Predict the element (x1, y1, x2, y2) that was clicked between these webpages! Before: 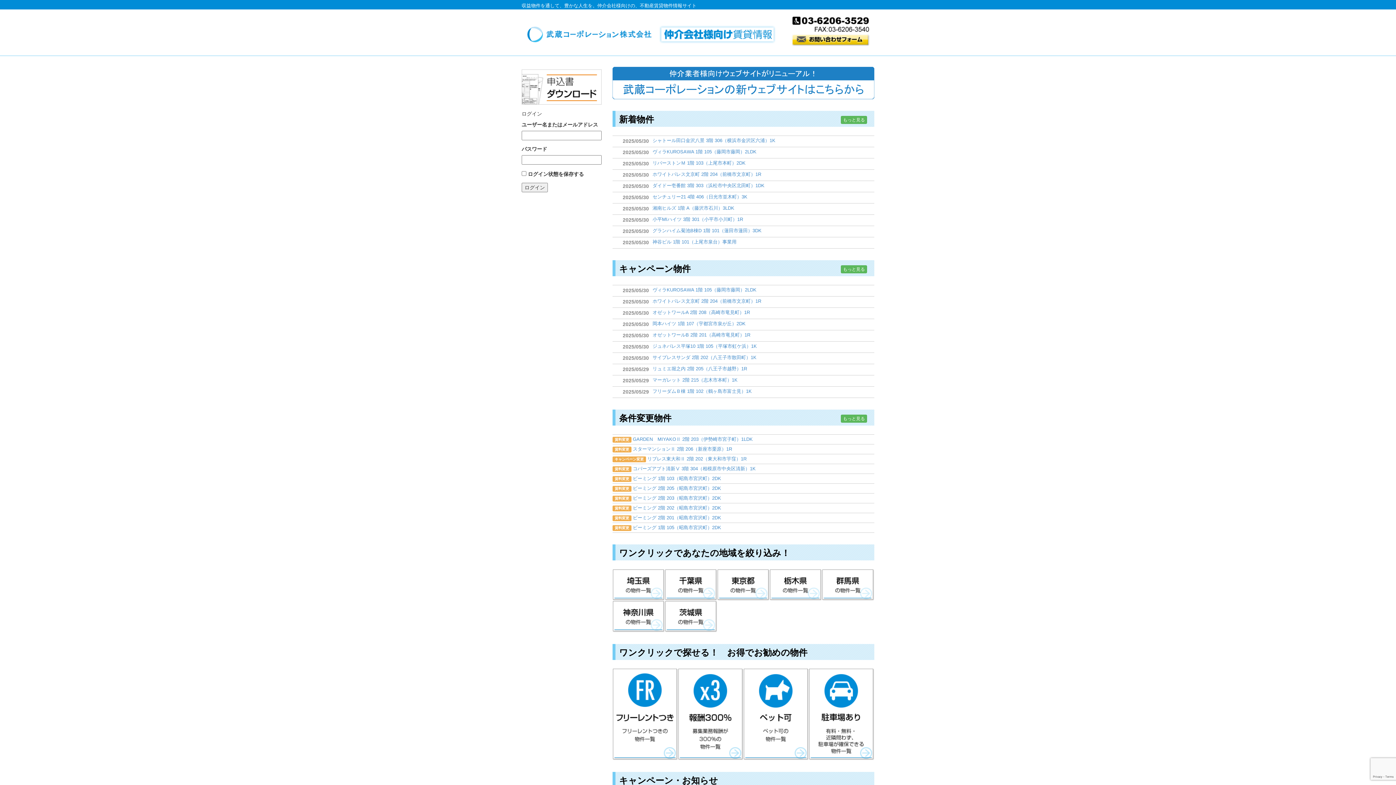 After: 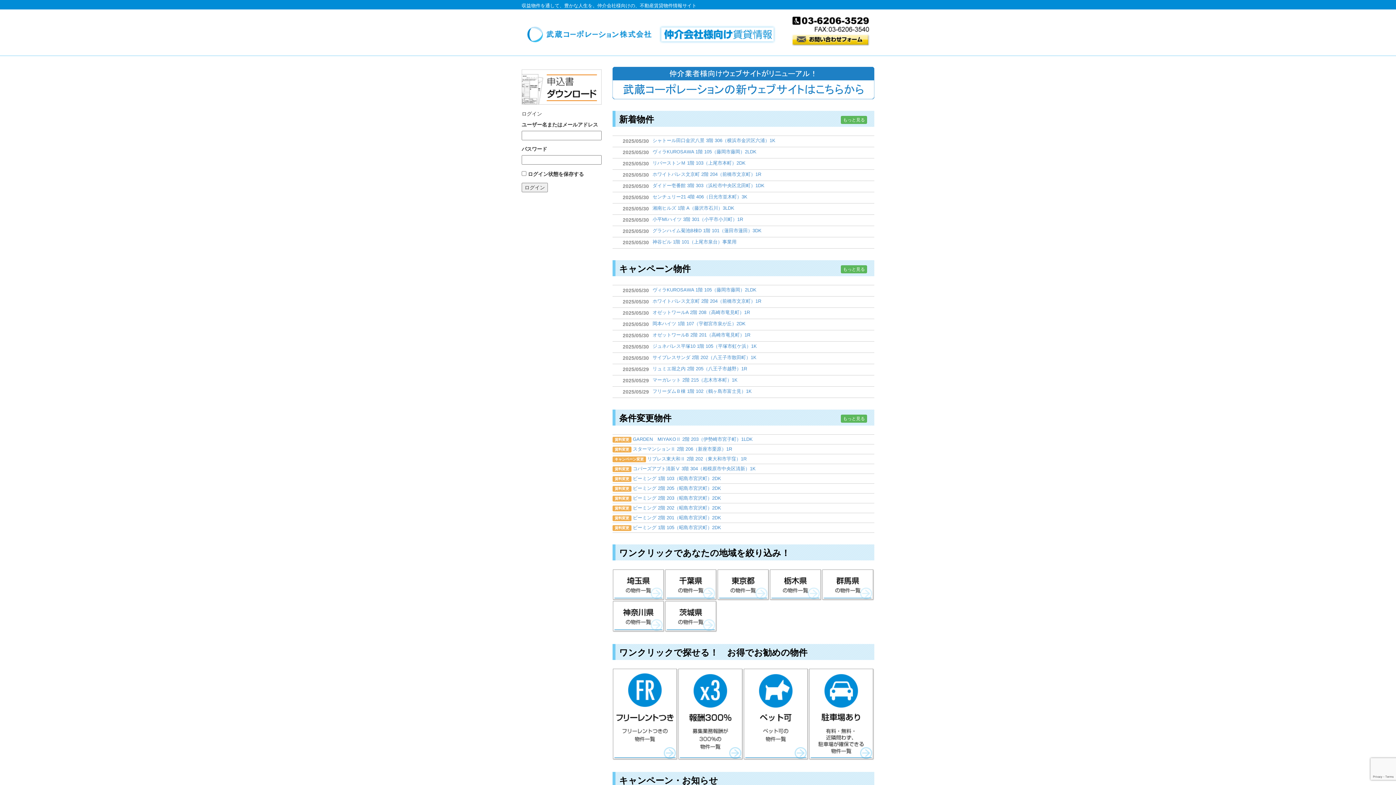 Action: bbox: (632, 466, 755, 471) label: コパーズアプト清新Ⅴ 3階 304（相模原市中央区清新）1K